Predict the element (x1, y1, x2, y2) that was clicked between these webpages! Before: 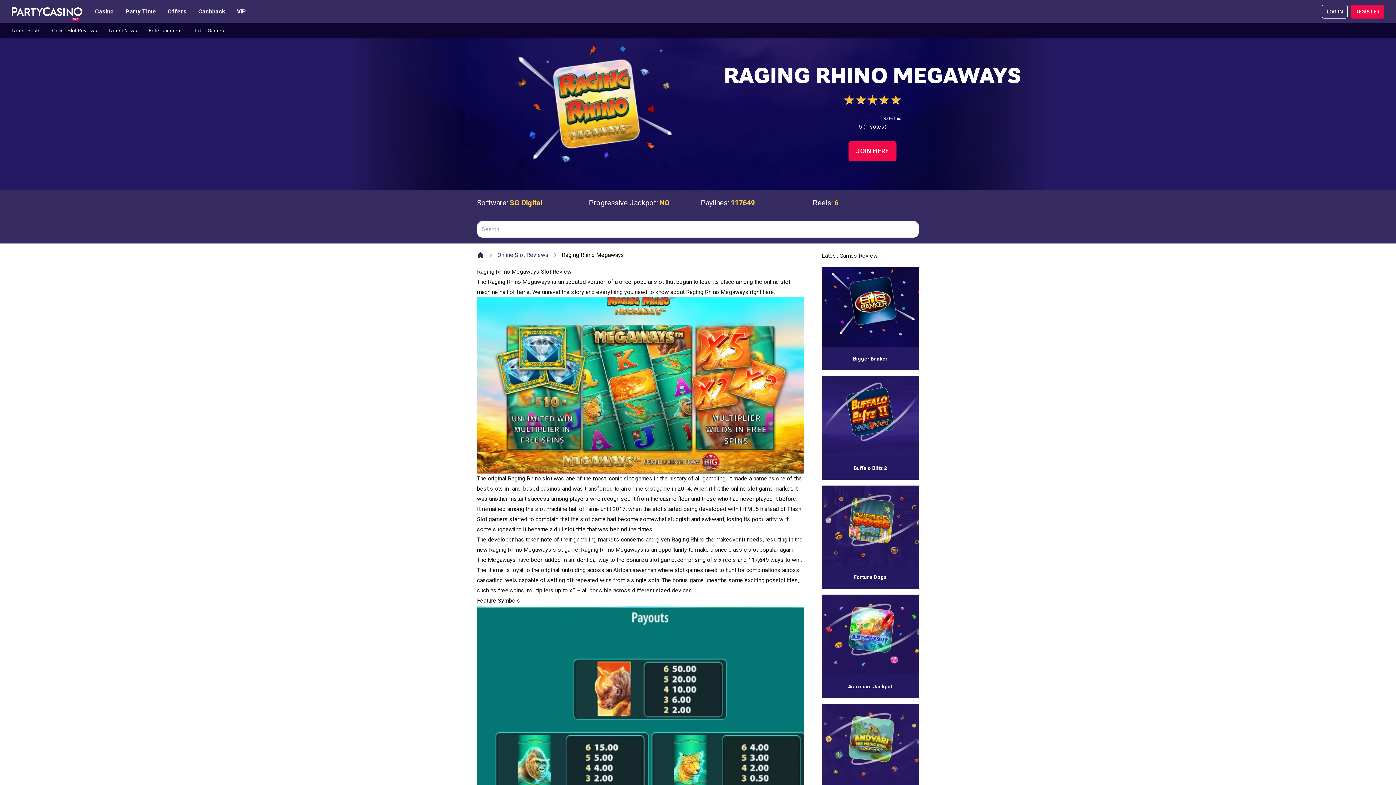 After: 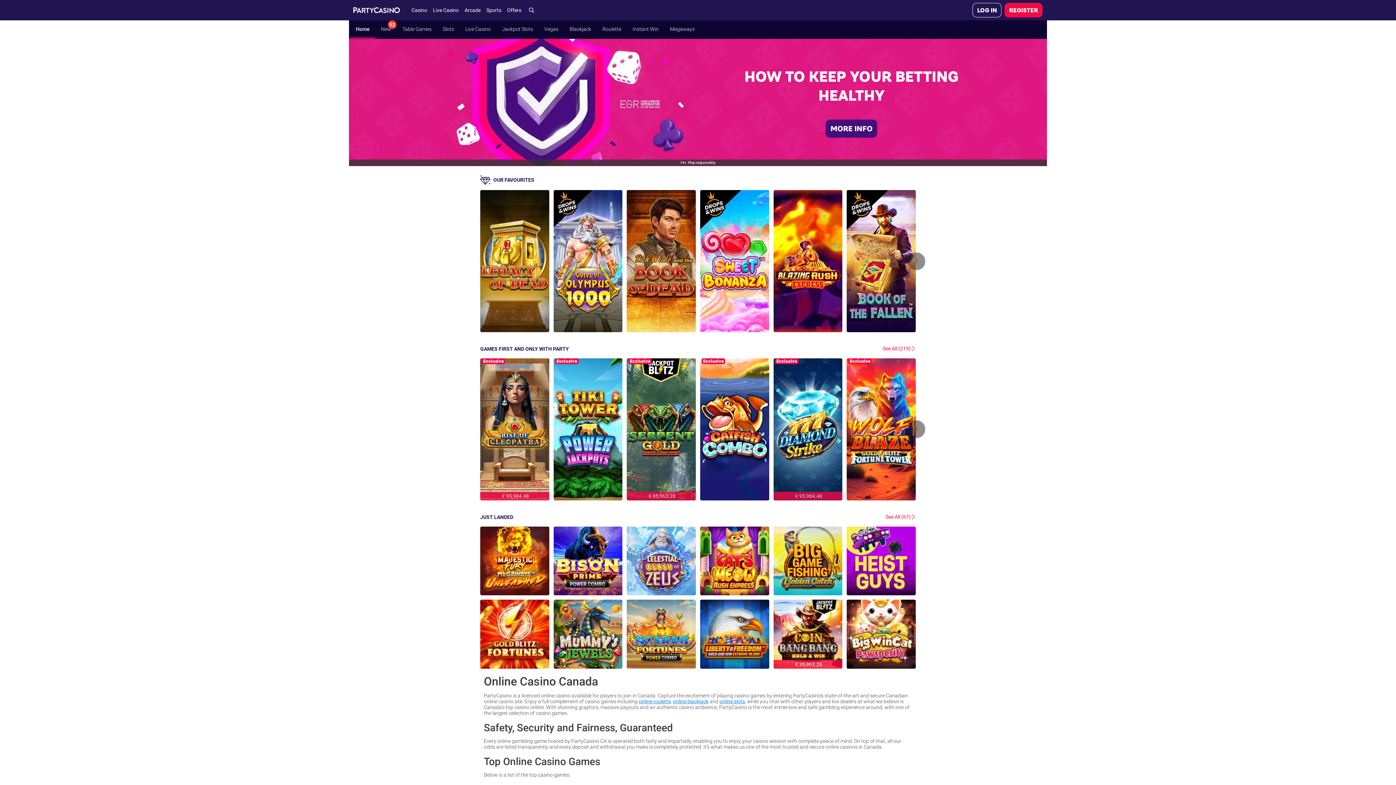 Action: label: Casino bbox: (90, 5, 118, 17)